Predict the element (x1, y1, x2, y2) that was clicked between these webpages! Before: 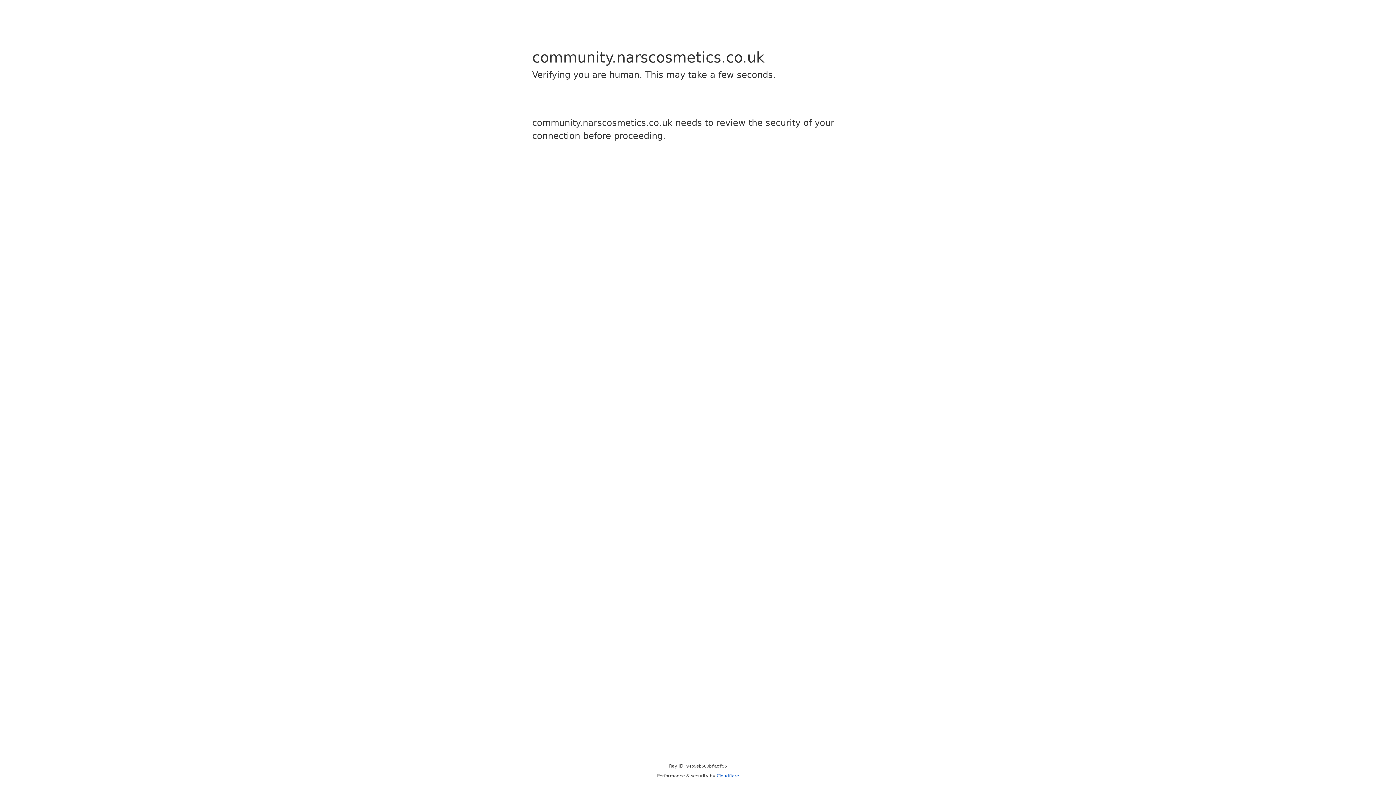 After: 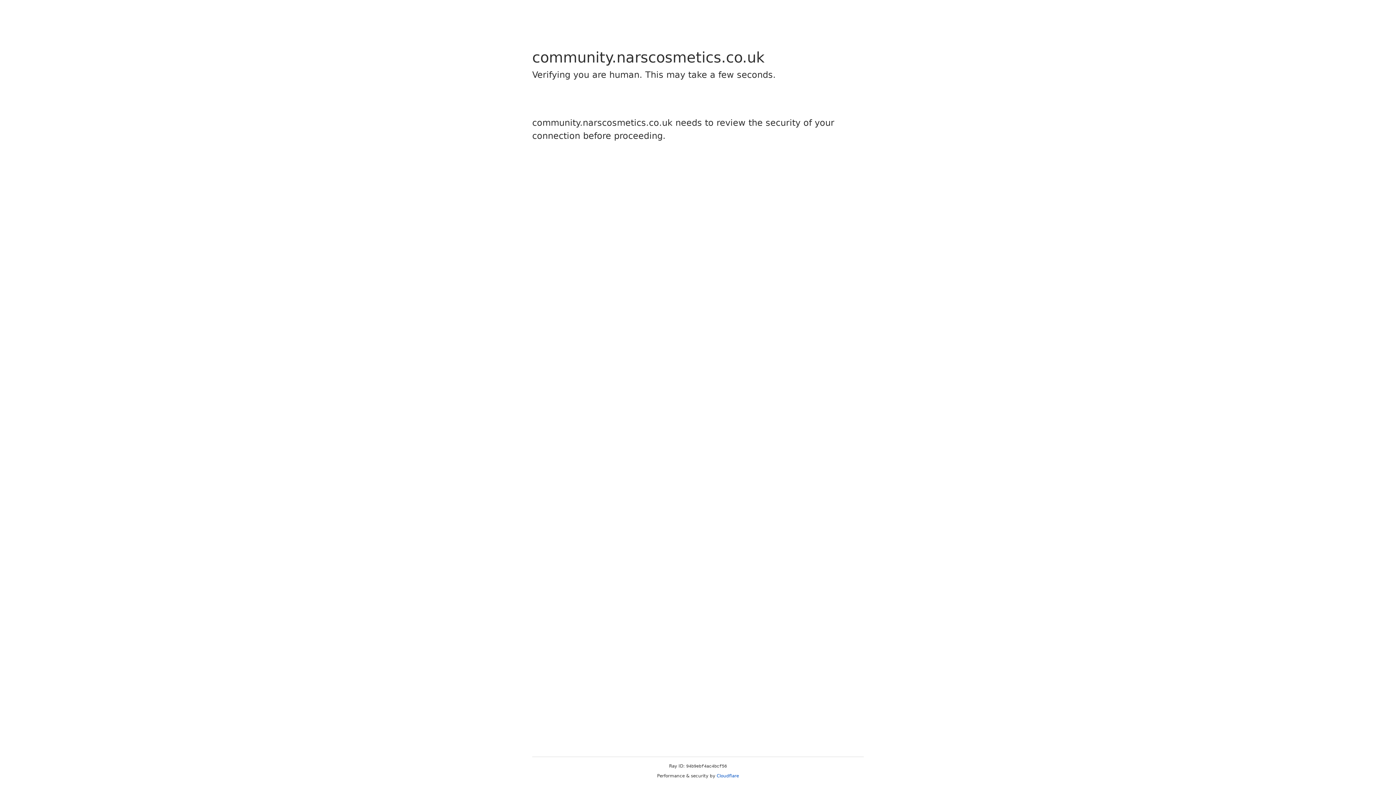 Action: label: Cloudflare bbox: (716, 773, 739, 778)